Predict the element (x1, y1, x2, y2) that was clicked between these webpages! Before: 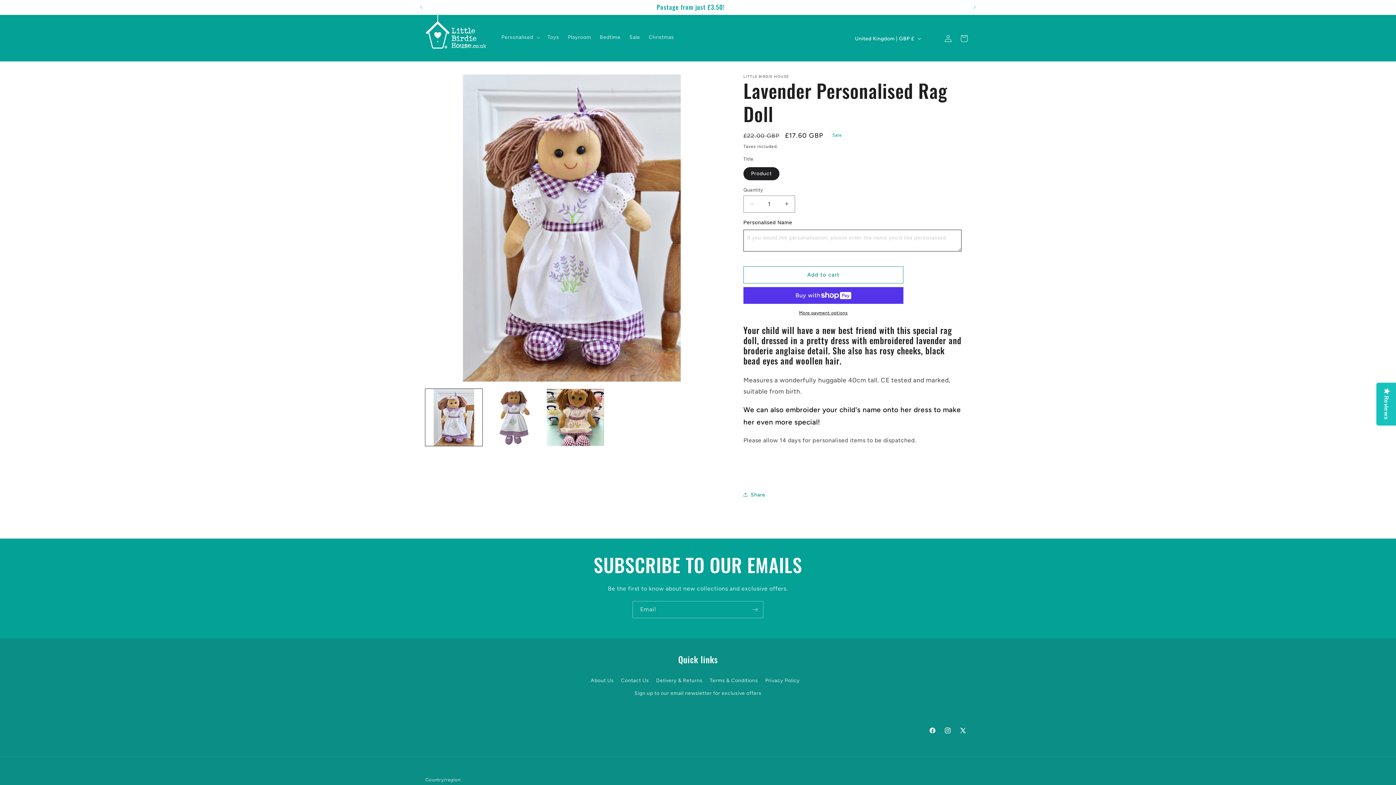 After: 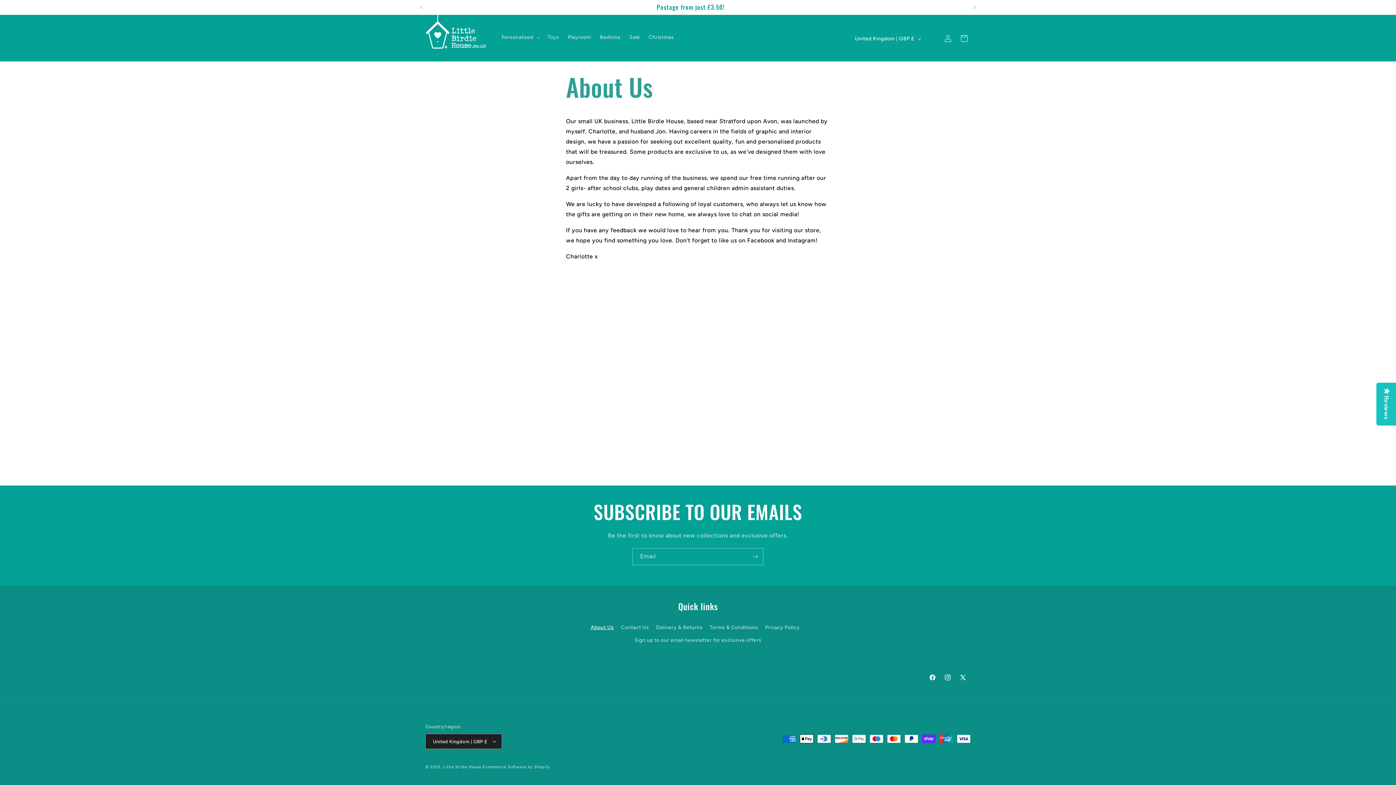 Action: label: About Us bbox: (590, 676, 614, 687)